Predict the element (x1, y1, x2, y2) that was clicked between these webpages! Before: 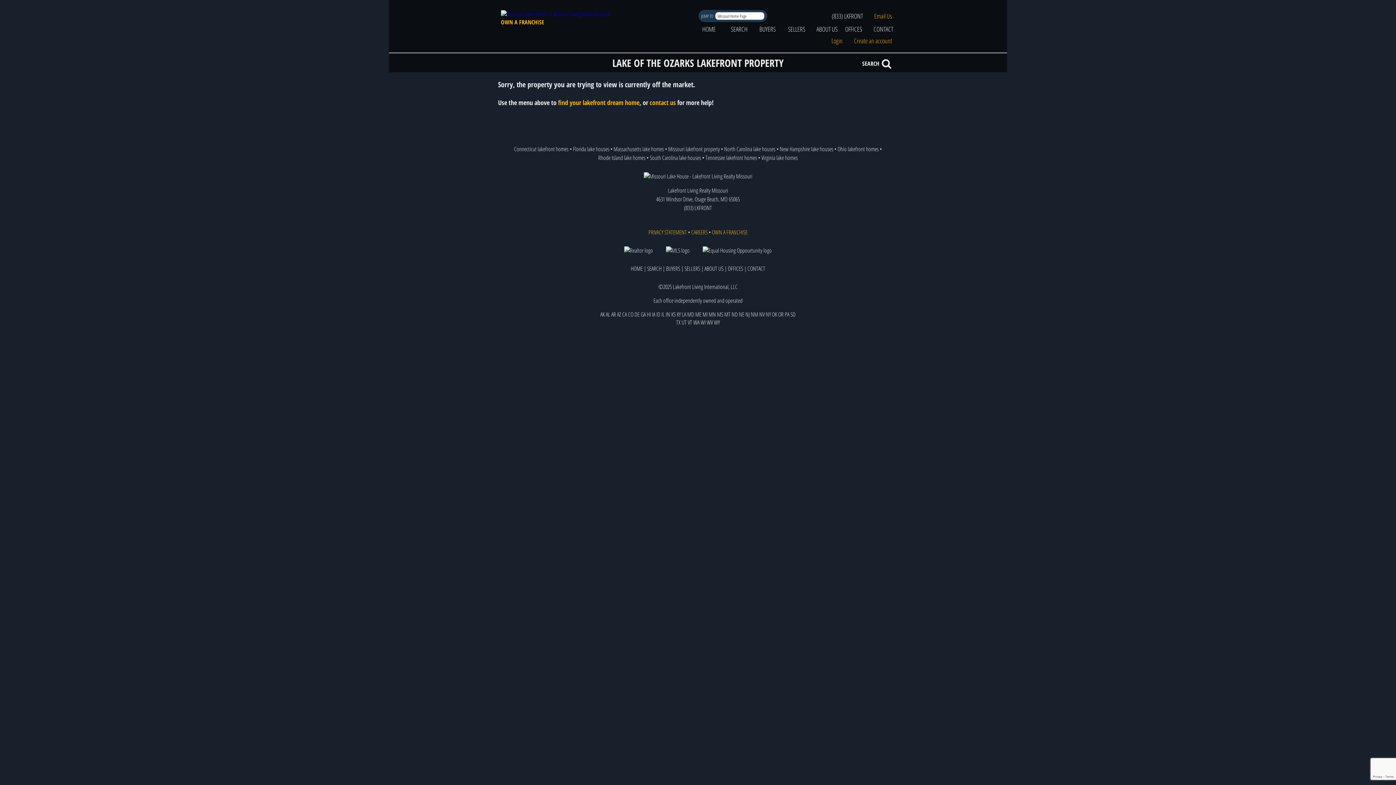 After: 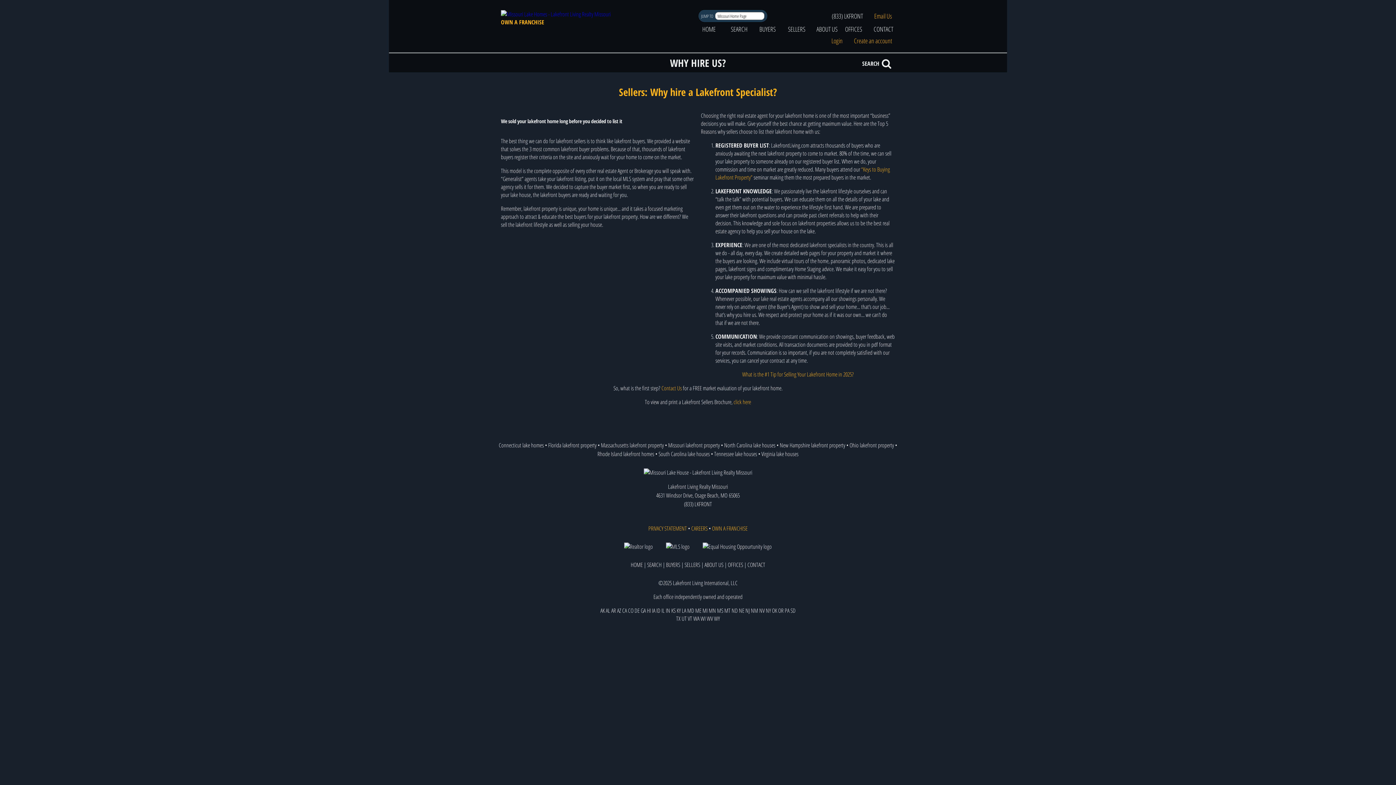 Action: bbox: (684, 264, 700, 272) label: SELLERS